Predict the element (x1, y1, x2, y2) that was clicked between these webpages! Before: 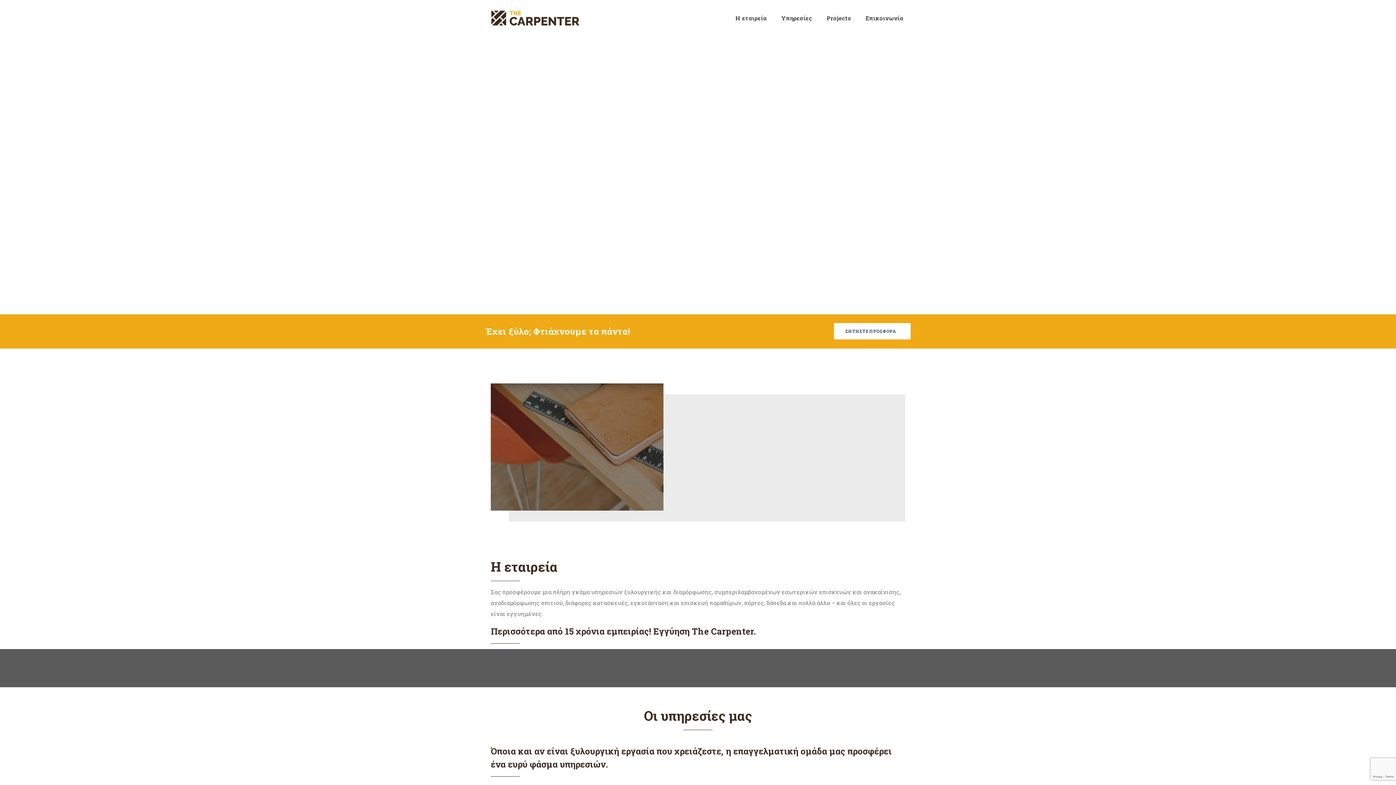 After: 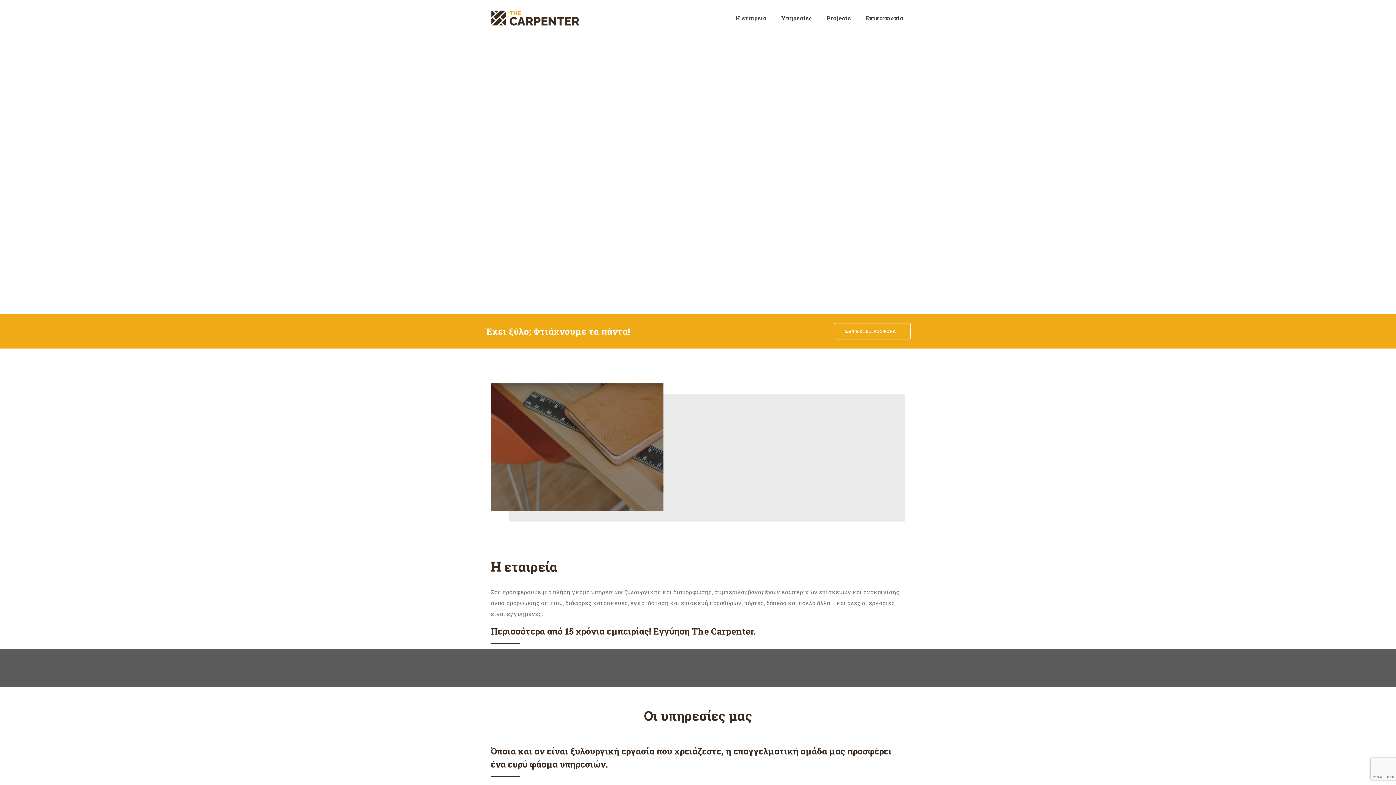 Action: bbox: (834, 323, 910, 339) label: ΖΗΤΗΣΤΕ ΠΡΟΣΦΟΡΑ